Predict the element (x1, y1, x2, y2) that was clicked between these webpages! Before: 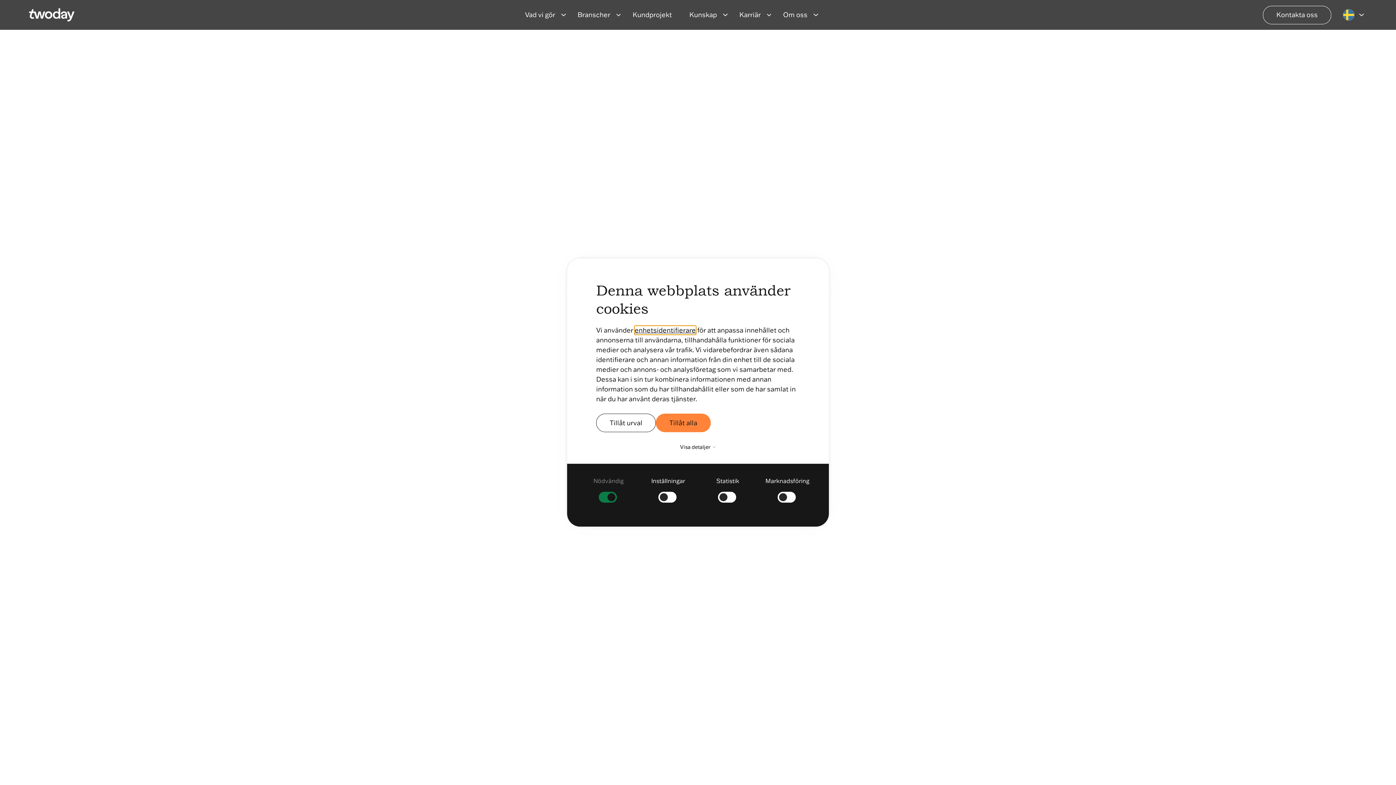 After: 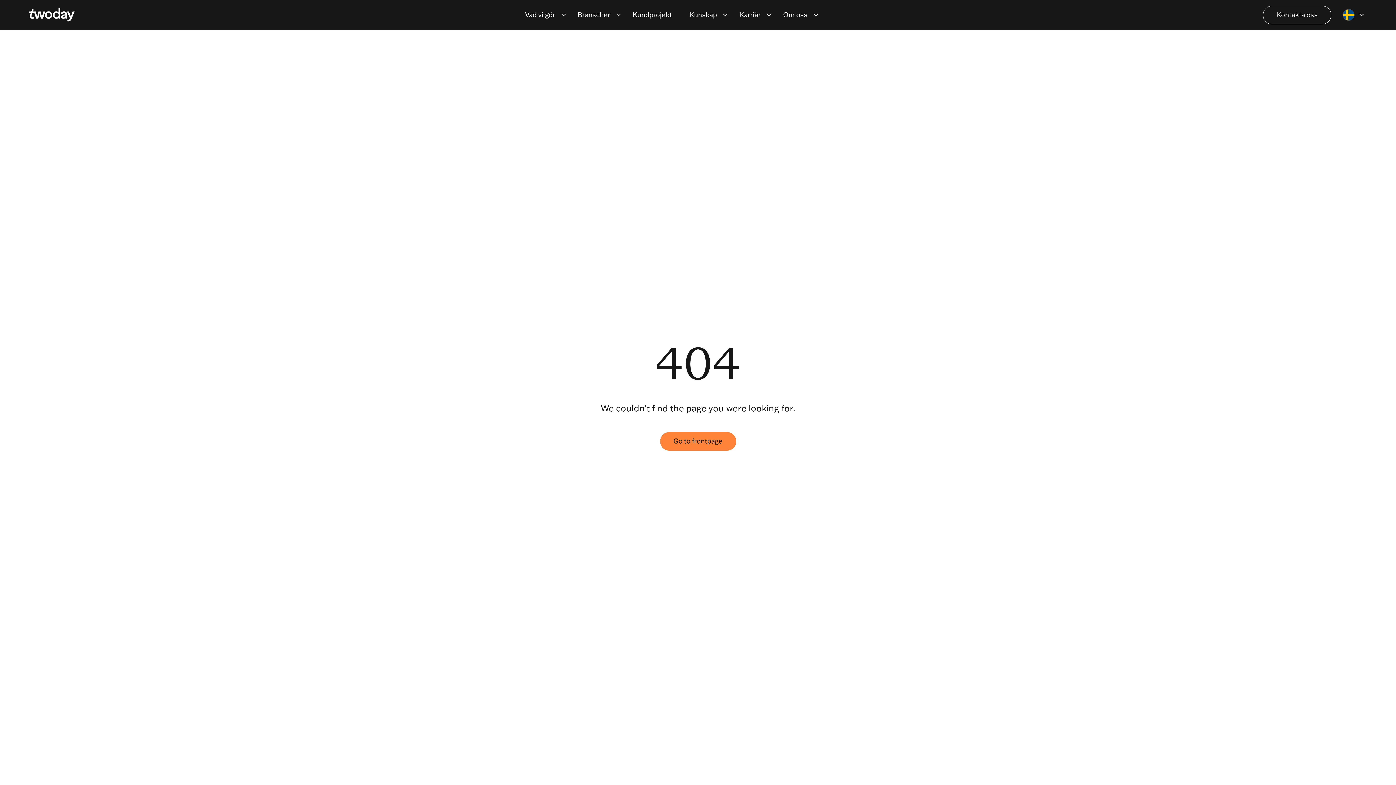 Action: bbox: (656, 413, 710, 432) label: Tillåt alla